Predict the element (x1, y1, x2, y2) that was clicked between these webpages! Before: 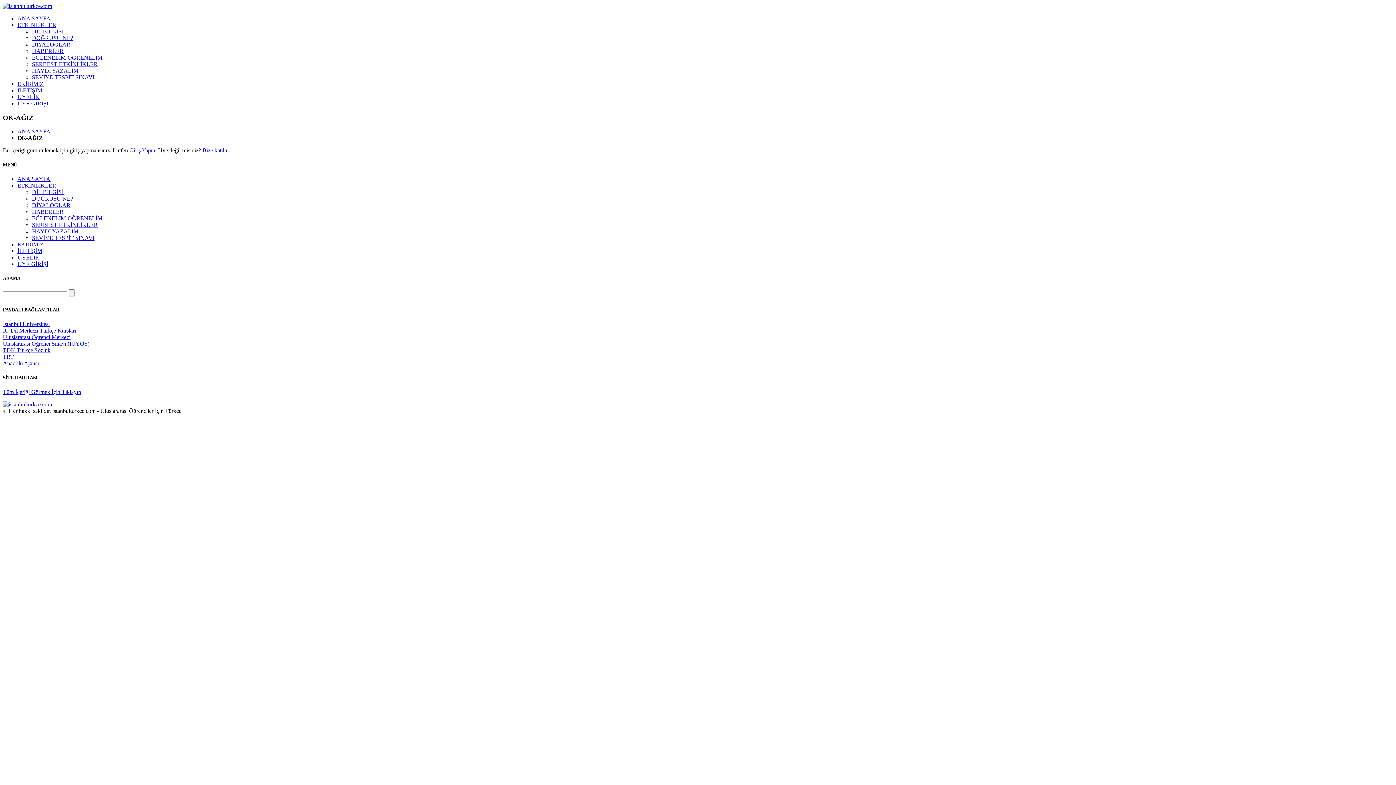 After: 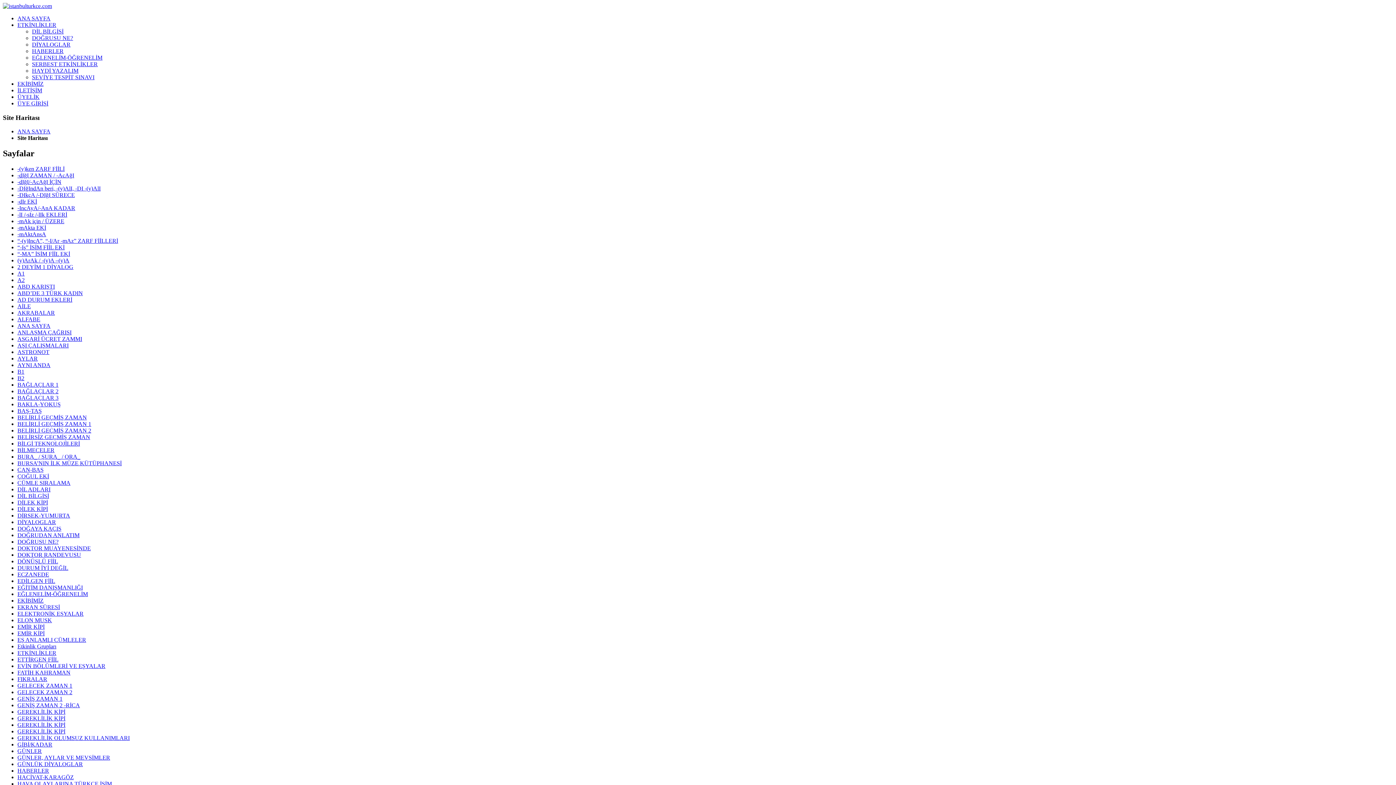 Action: bbox: (2, 389, 81, 395) label: Tüm İçeriği Görmek İçin Tıklayın